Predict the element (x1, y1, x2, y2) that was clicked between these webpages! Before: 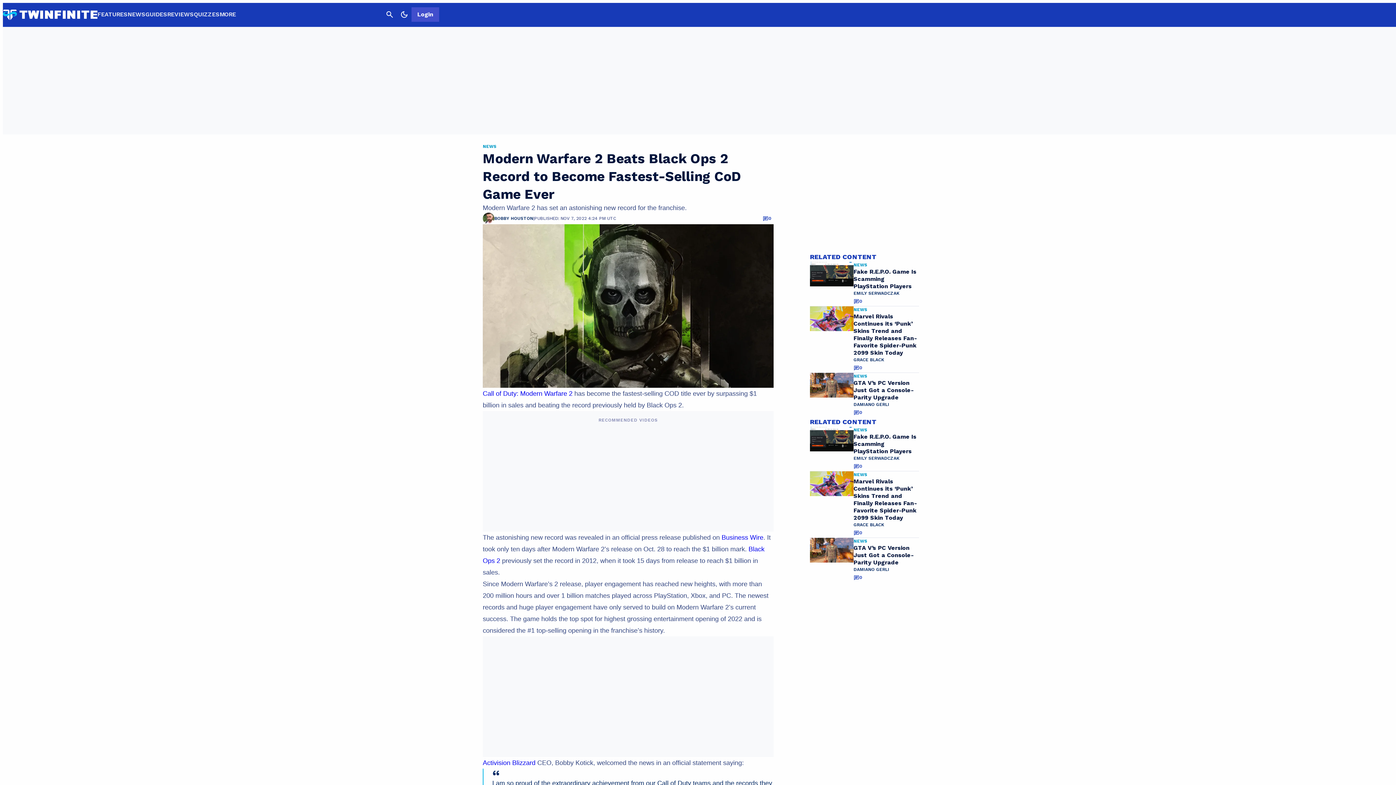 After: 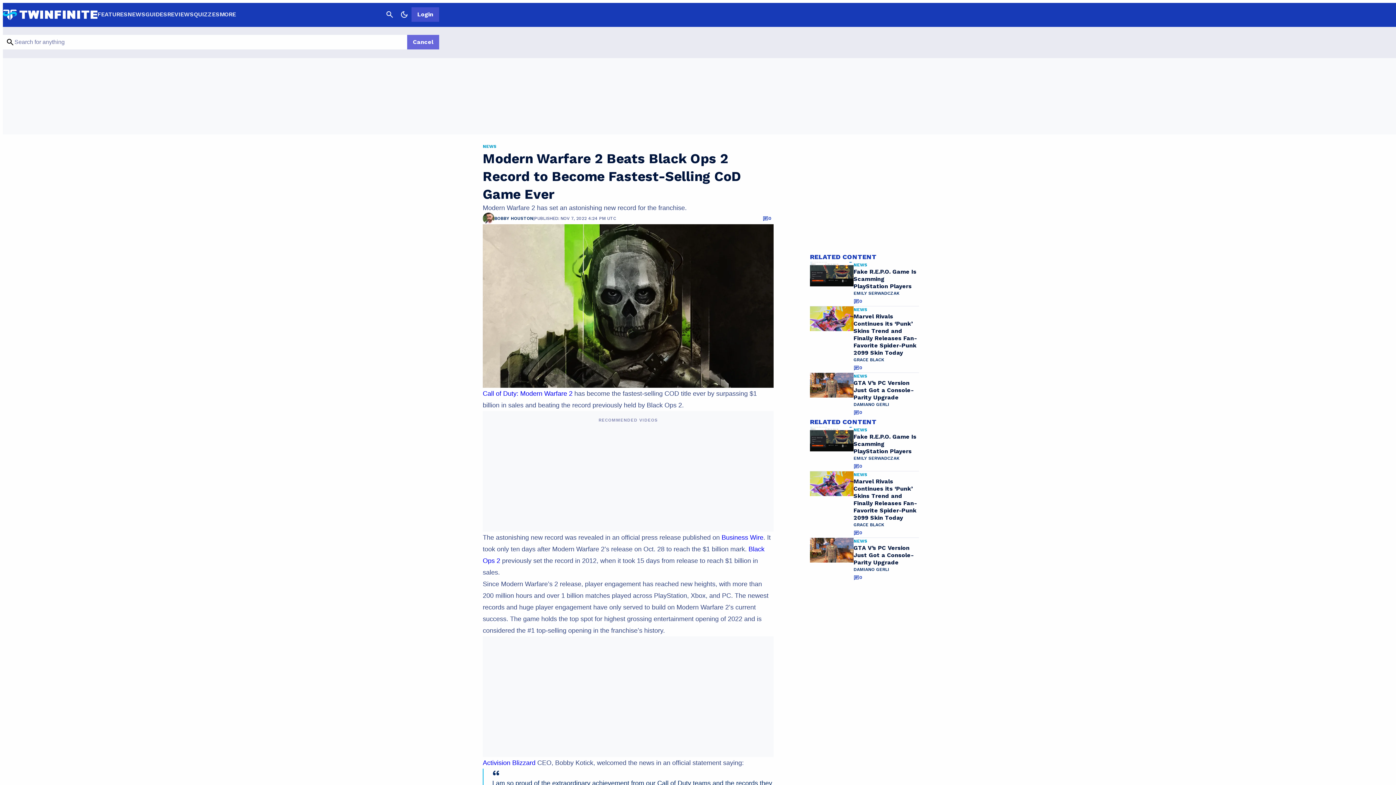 Action: bbox: (382, 7, 397, 21) label: Search